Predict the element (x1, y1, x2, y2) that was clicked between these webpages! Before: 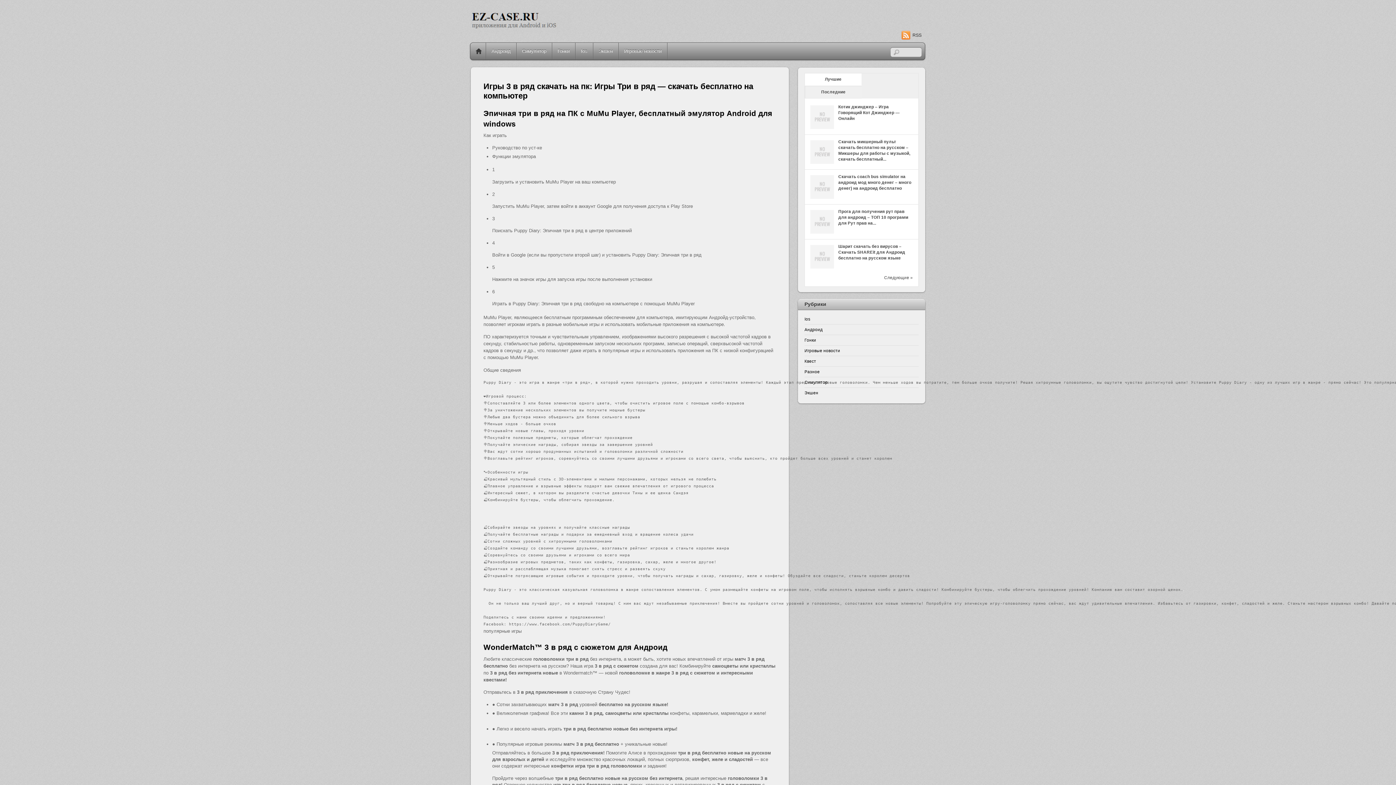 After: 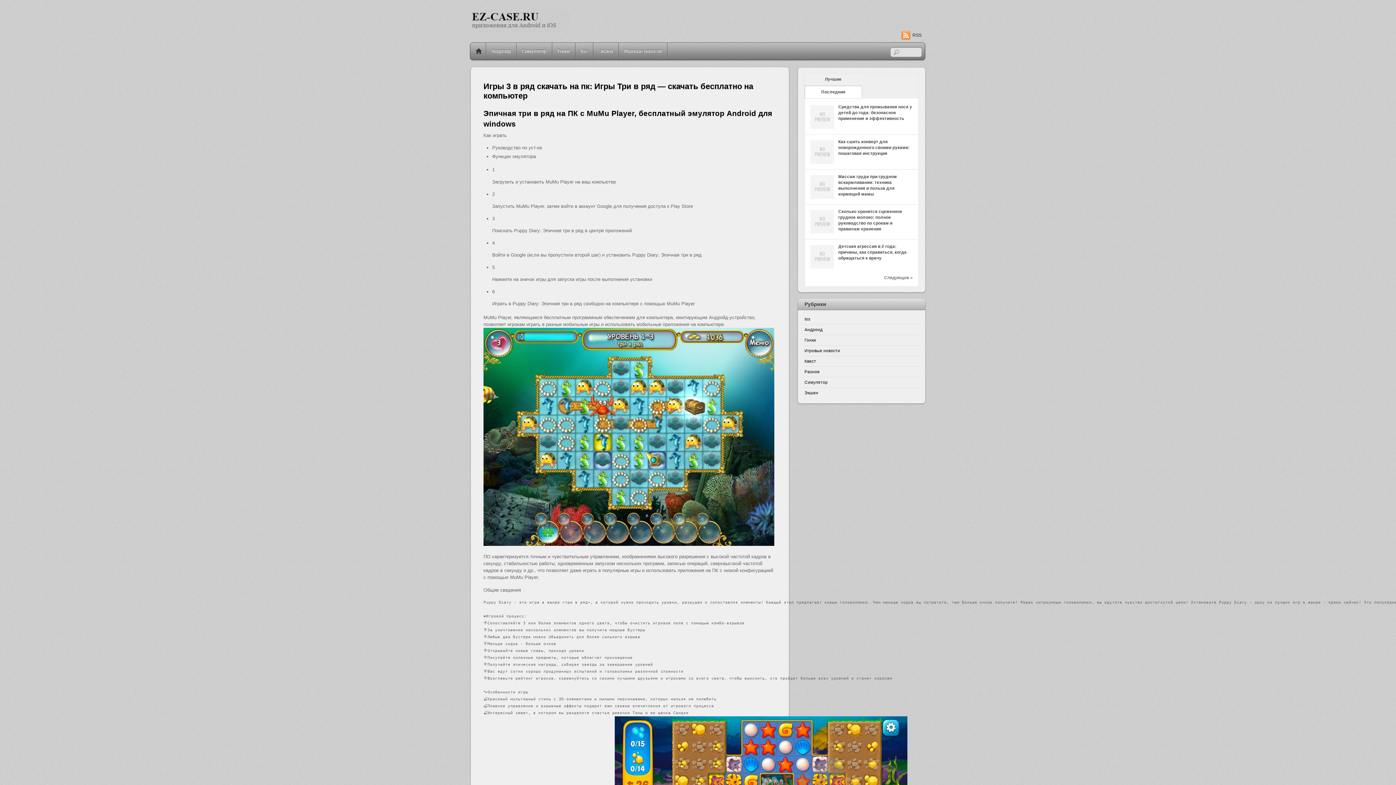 Action: label: Последние bbox: (805, 189, 861, 202)